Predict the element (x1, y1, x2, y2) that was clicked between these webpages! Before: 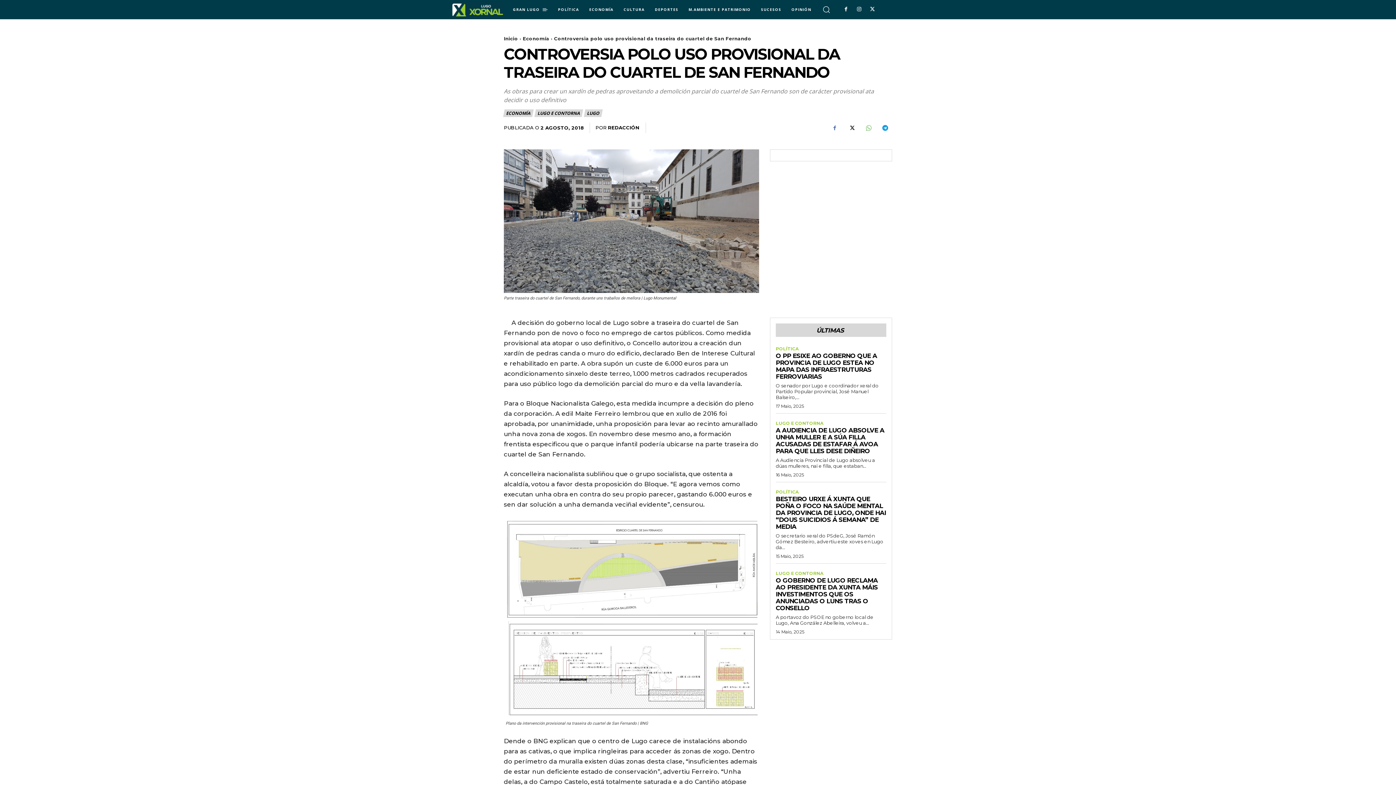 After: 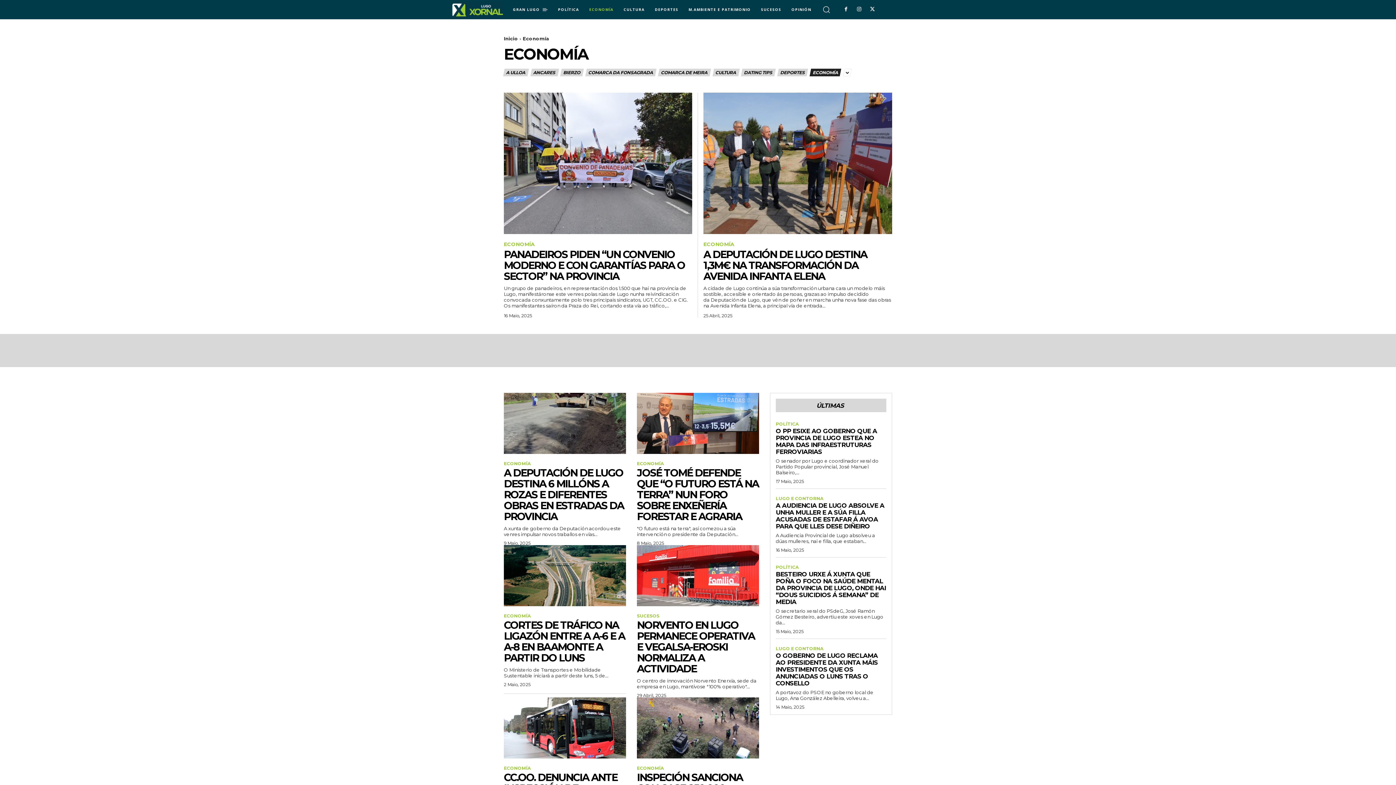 Action: label: ECONOMÍA bbox: (504, 109, 533, 117)